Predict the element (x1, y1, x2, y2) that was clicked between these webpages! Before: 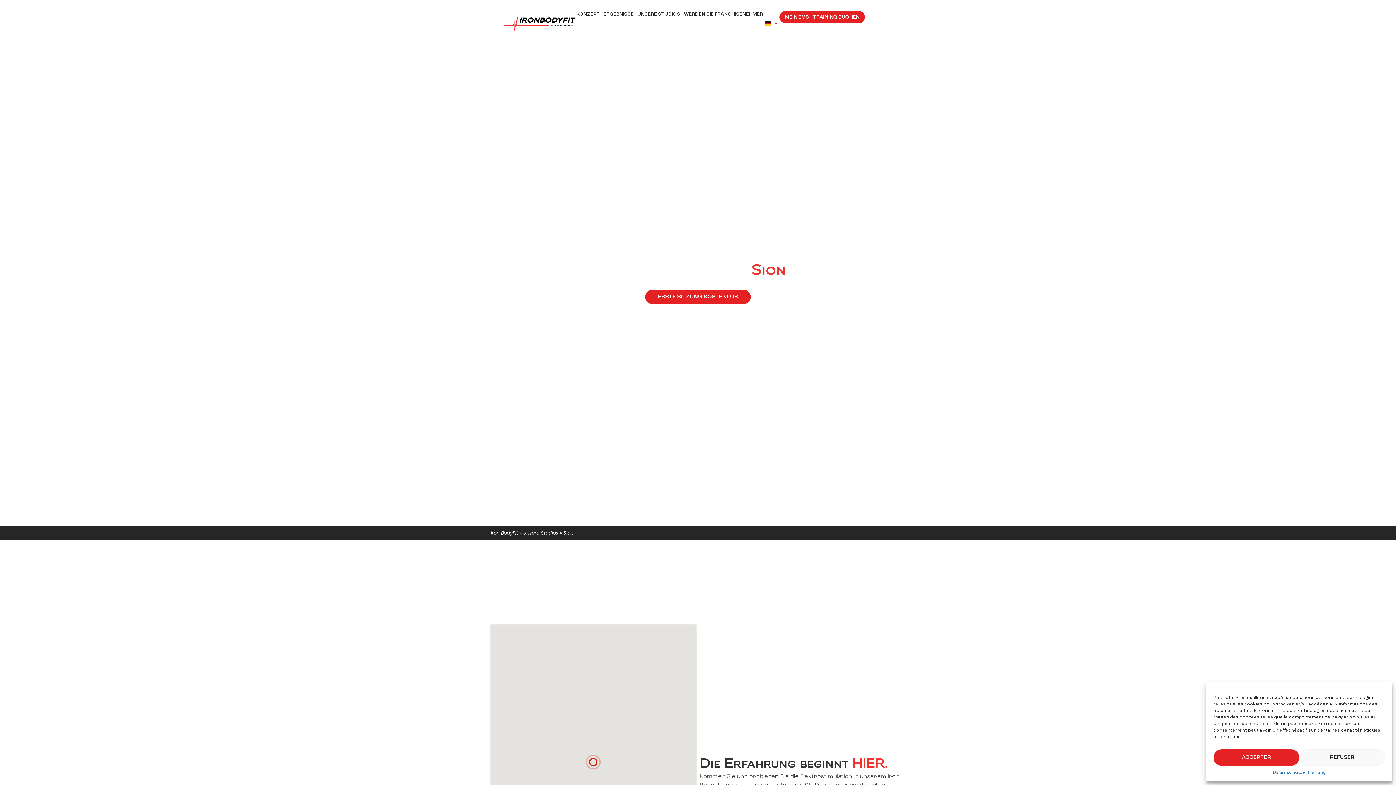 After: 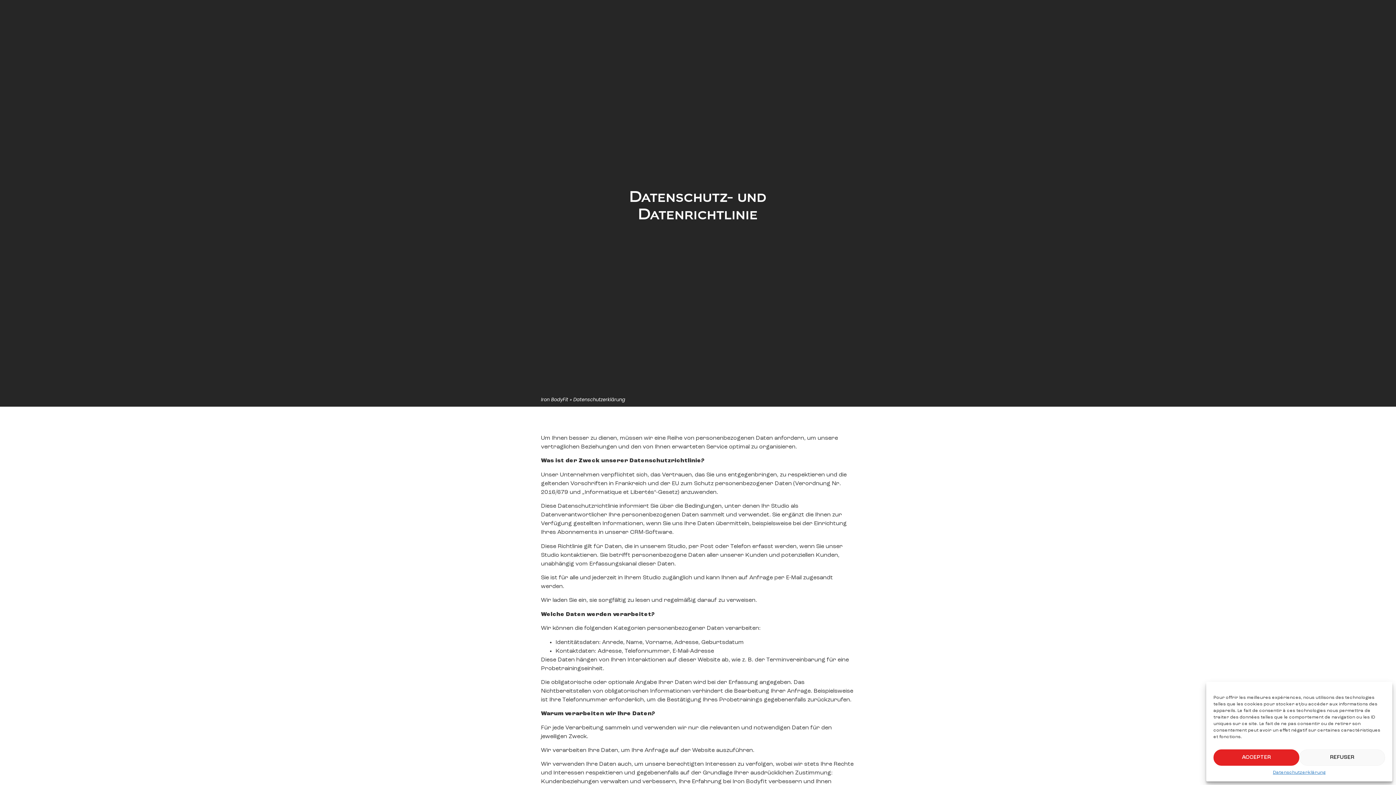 Action: bbox: (1273, 769, 1325, 776) label: Datenschutzerklärung